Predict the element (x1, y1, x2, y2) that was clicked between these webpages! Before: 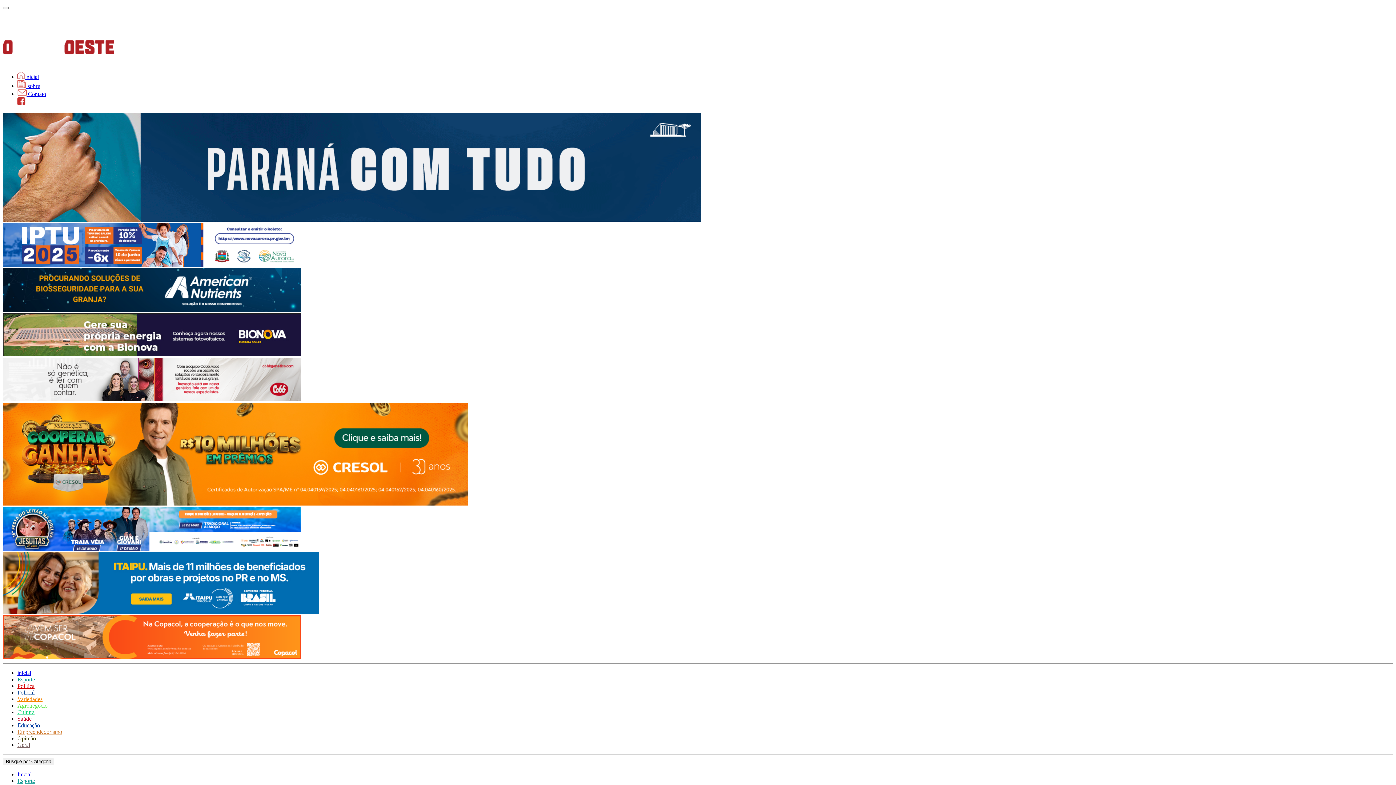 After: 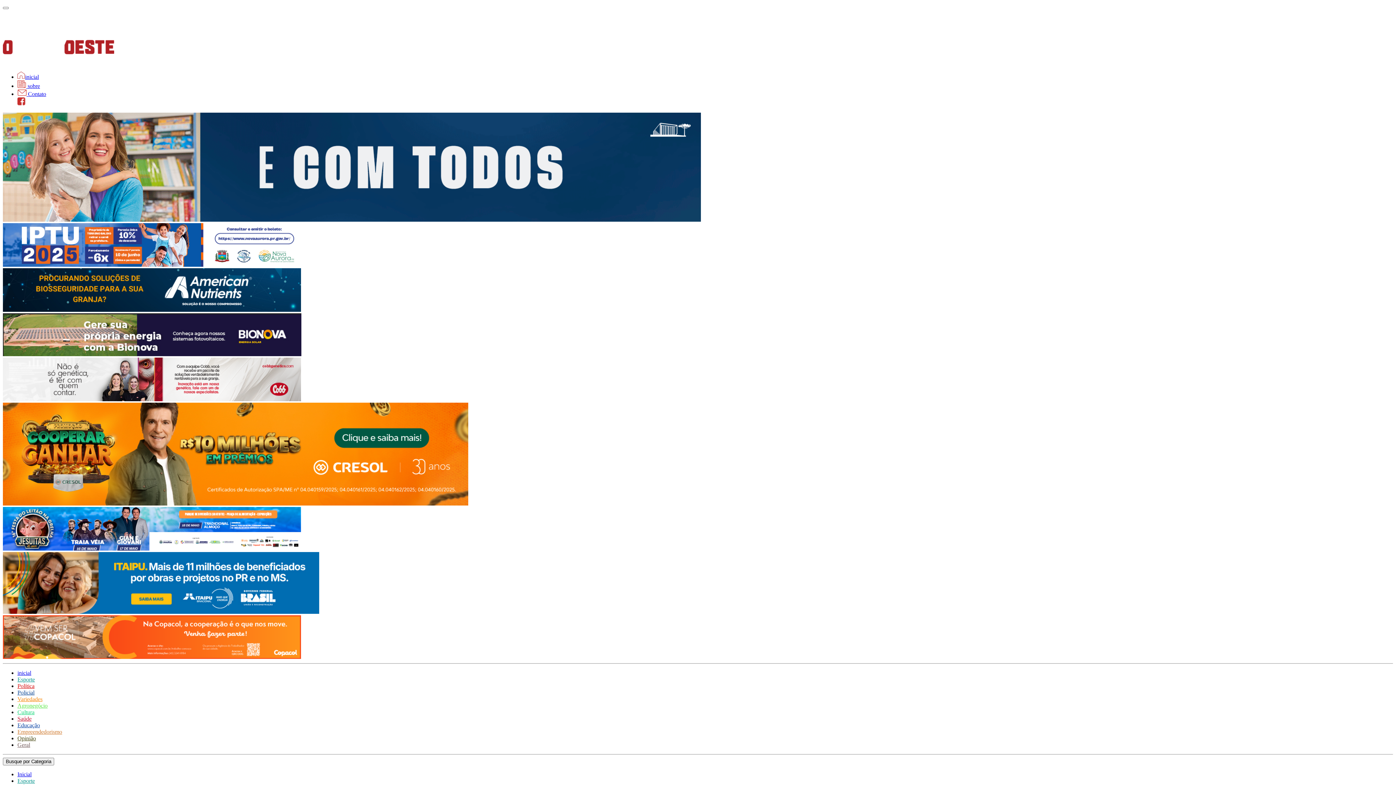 Action: label: Geral bbox: (17, 742, 30, 748)